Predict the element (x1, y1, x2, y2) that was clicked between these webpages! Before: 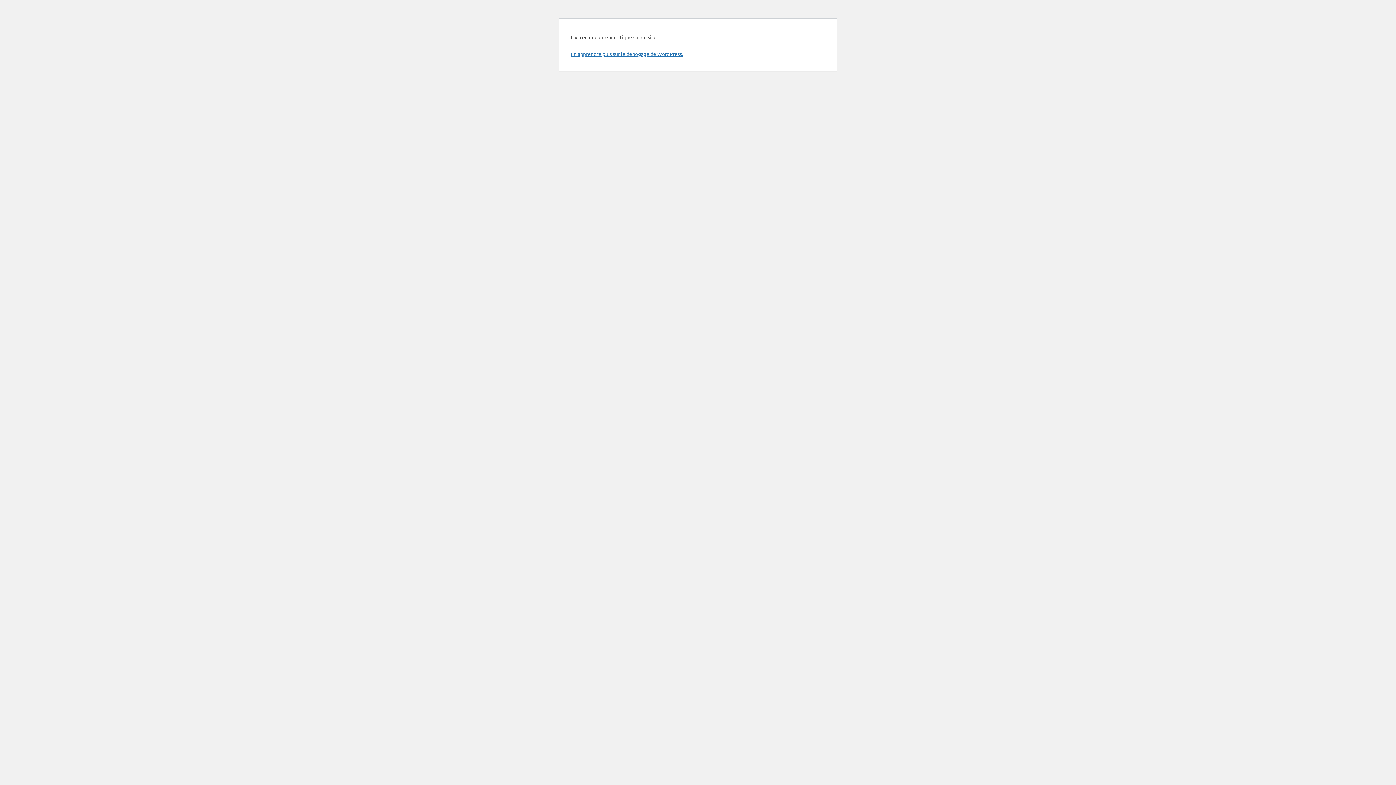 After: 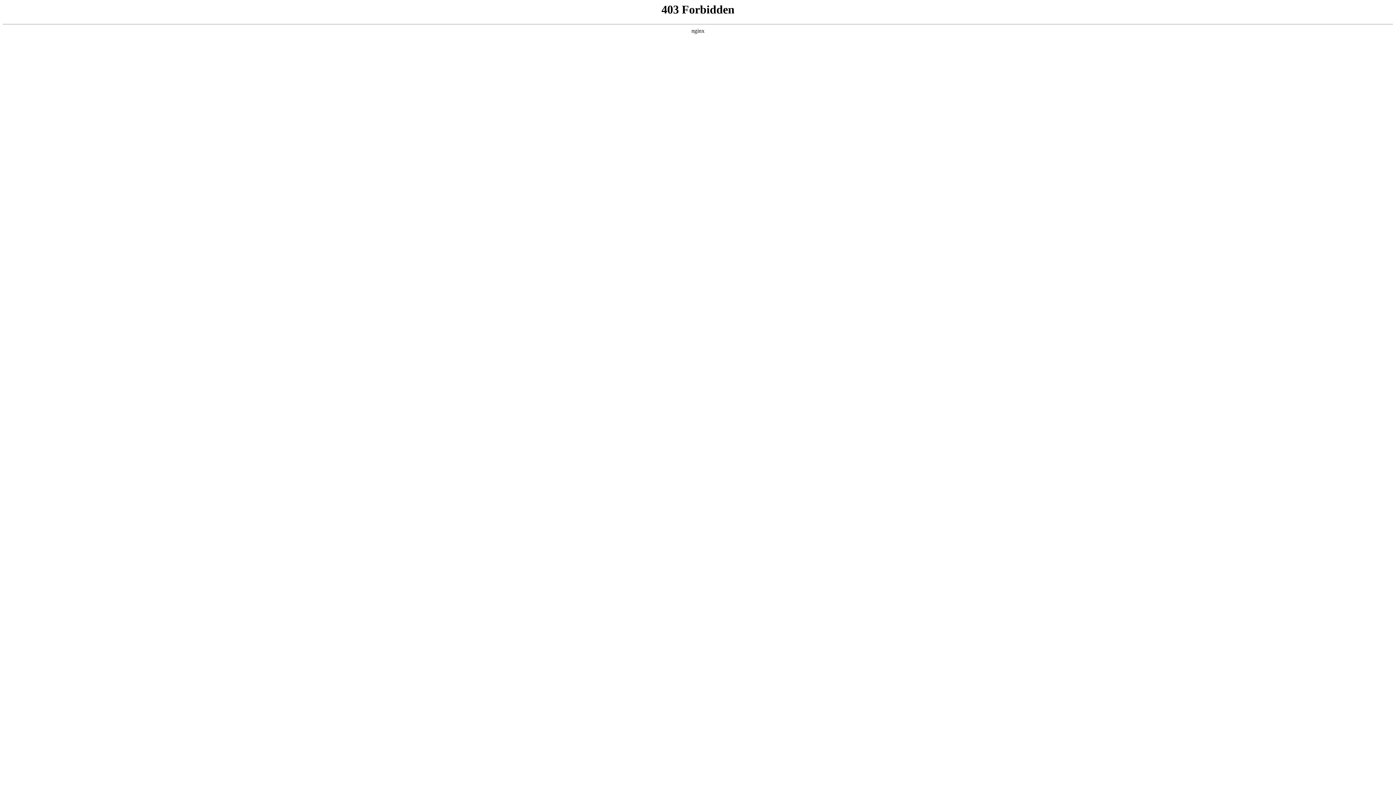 Action: label: En apprendre plus sur le débogage de WordPress. bbox: (570, 50, 683, 57)